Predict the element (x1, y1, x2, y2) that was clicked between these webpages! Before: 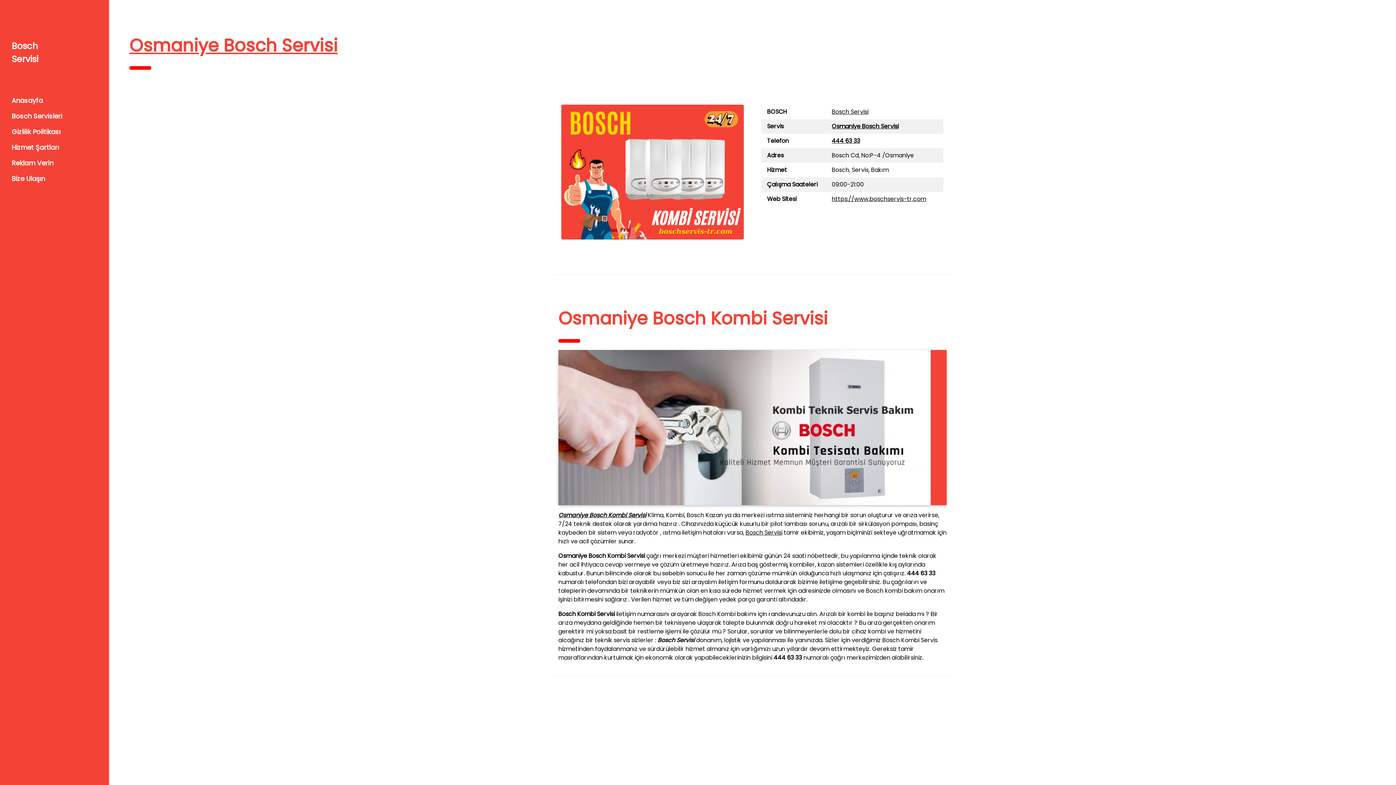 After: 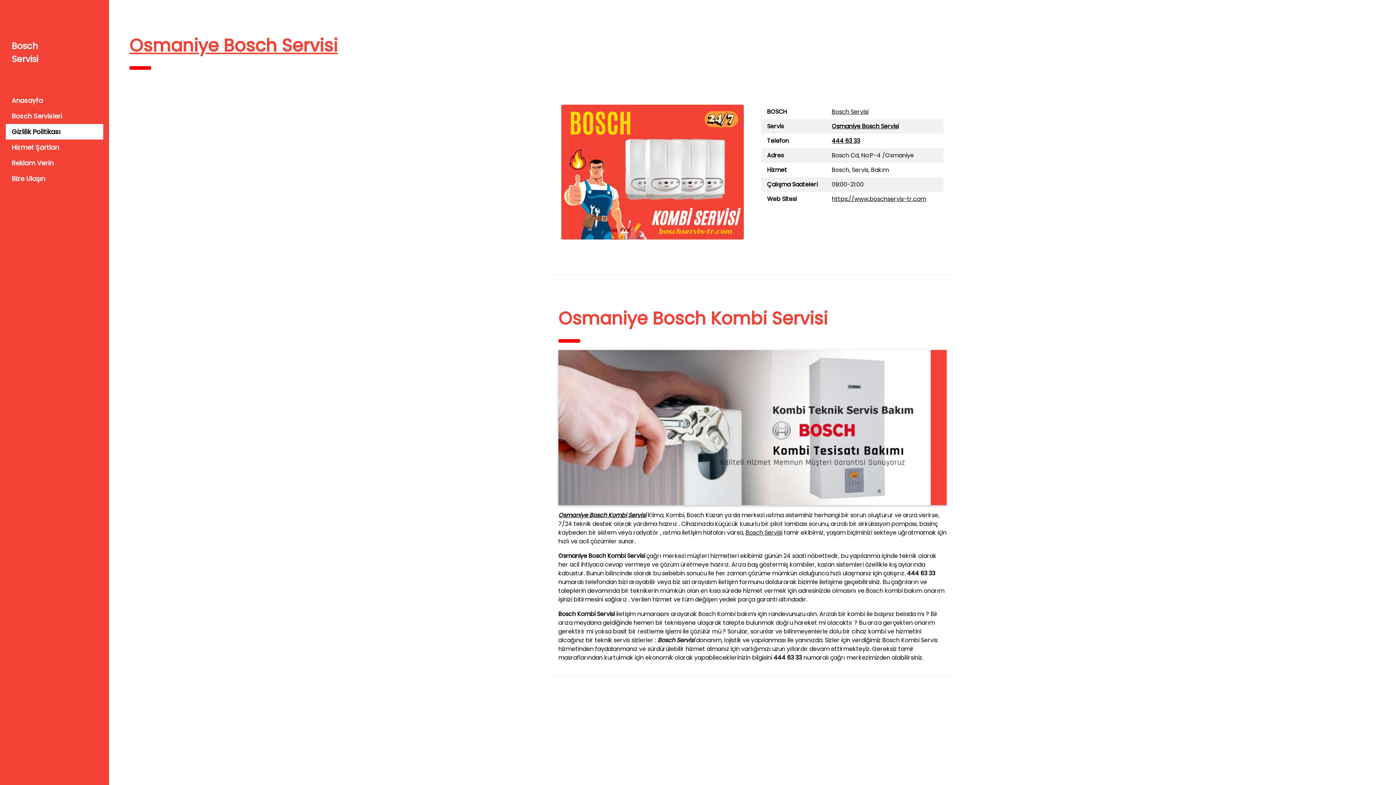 Action: label: Gizlilik Politikası bbox: (5, 124, 103, 139)